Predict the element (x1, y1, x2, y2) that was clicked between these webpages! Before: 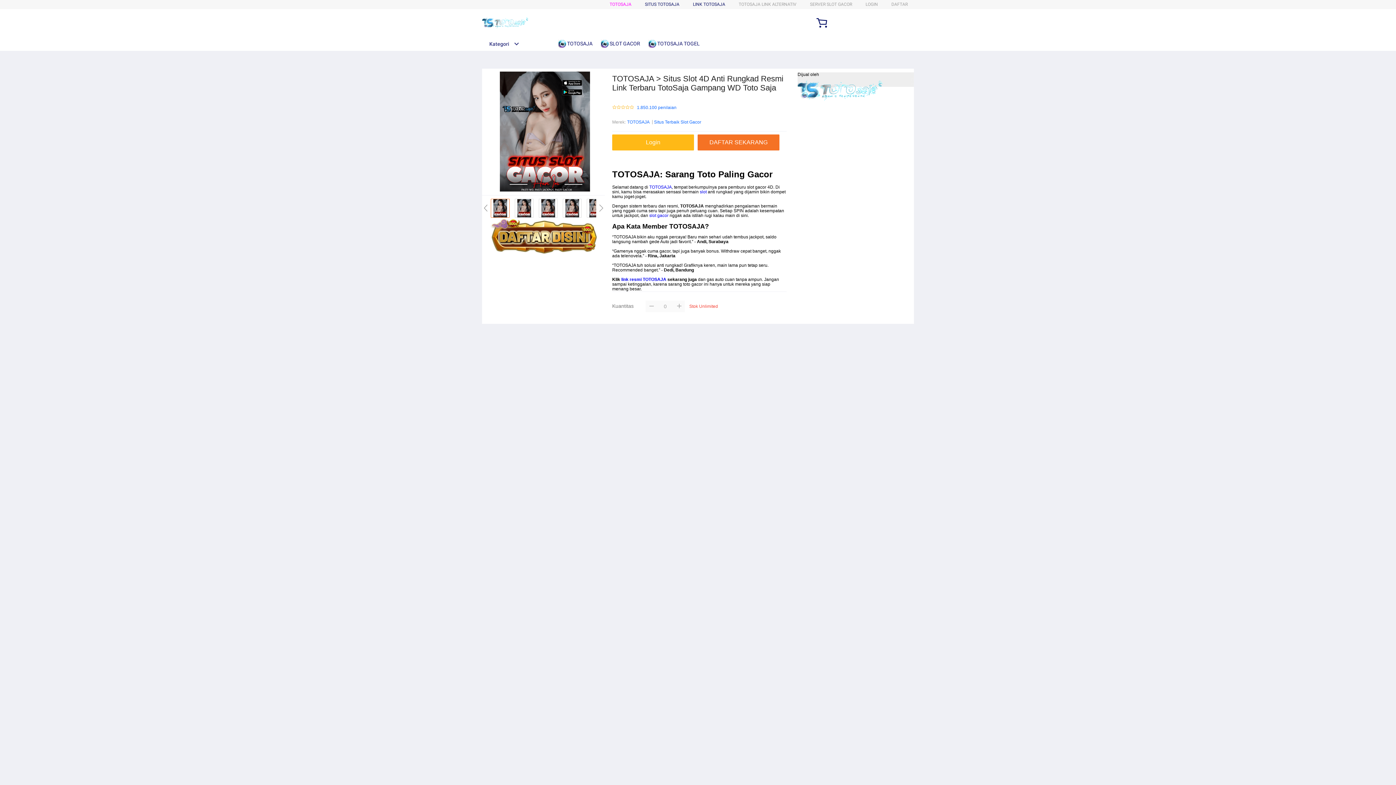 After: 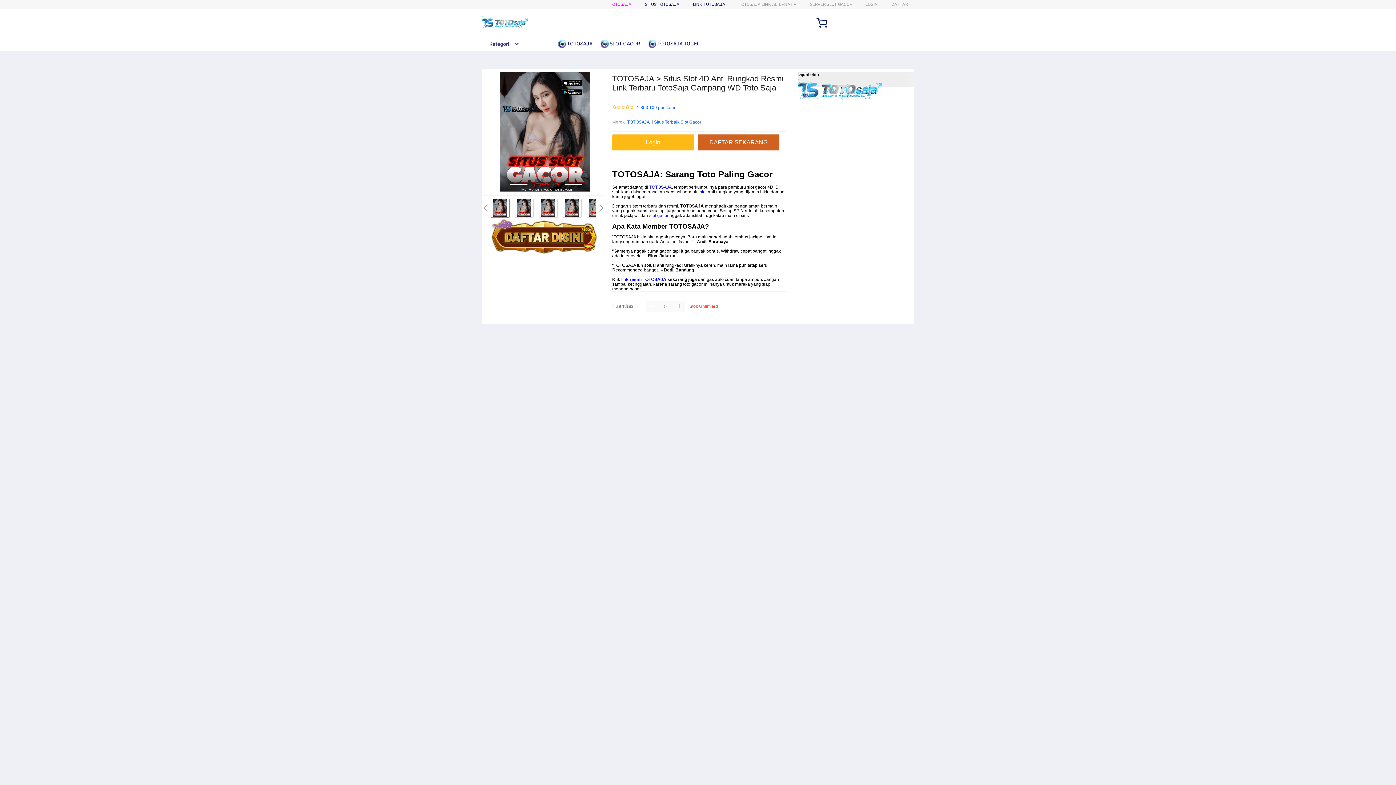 Action: bbox: (697, 134, 779, 150) label: DAFTAR SEKARANG